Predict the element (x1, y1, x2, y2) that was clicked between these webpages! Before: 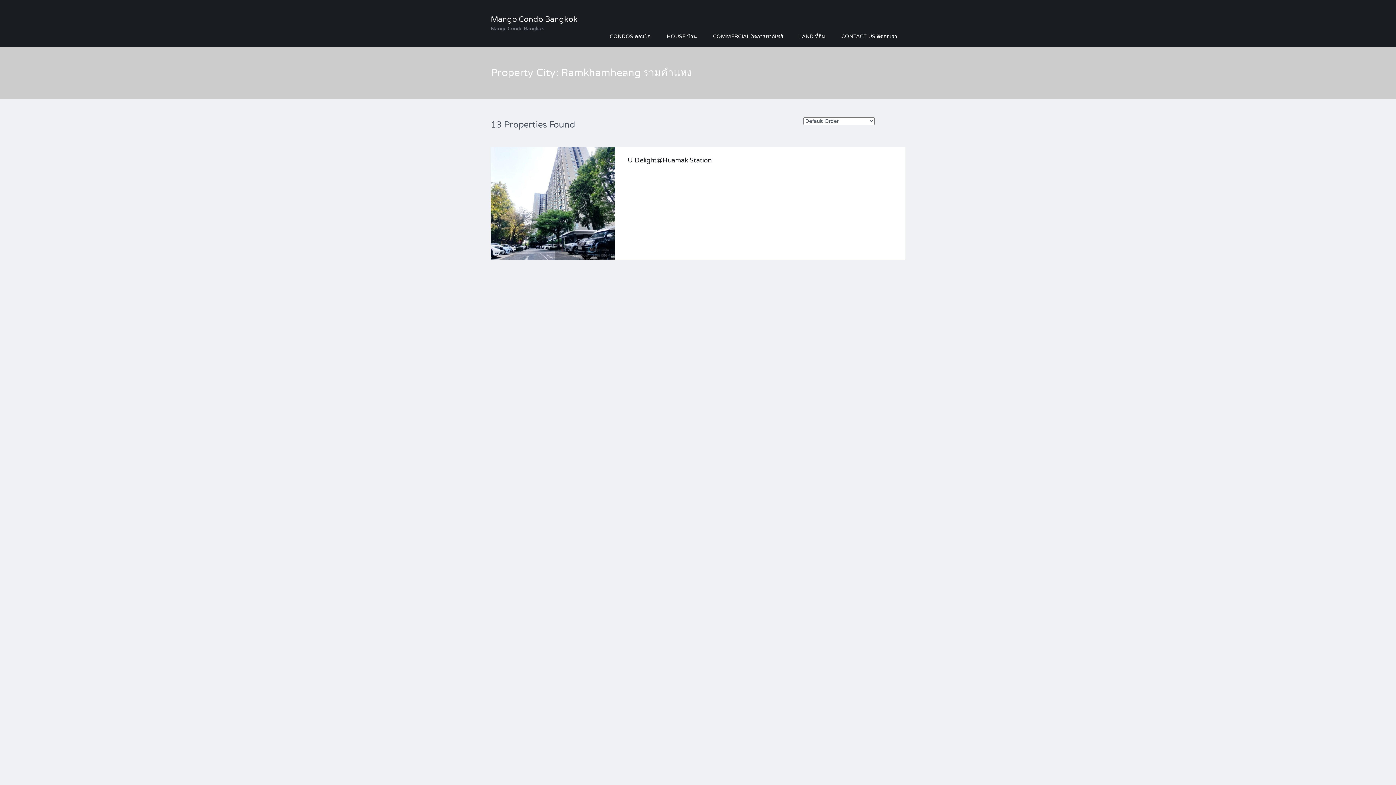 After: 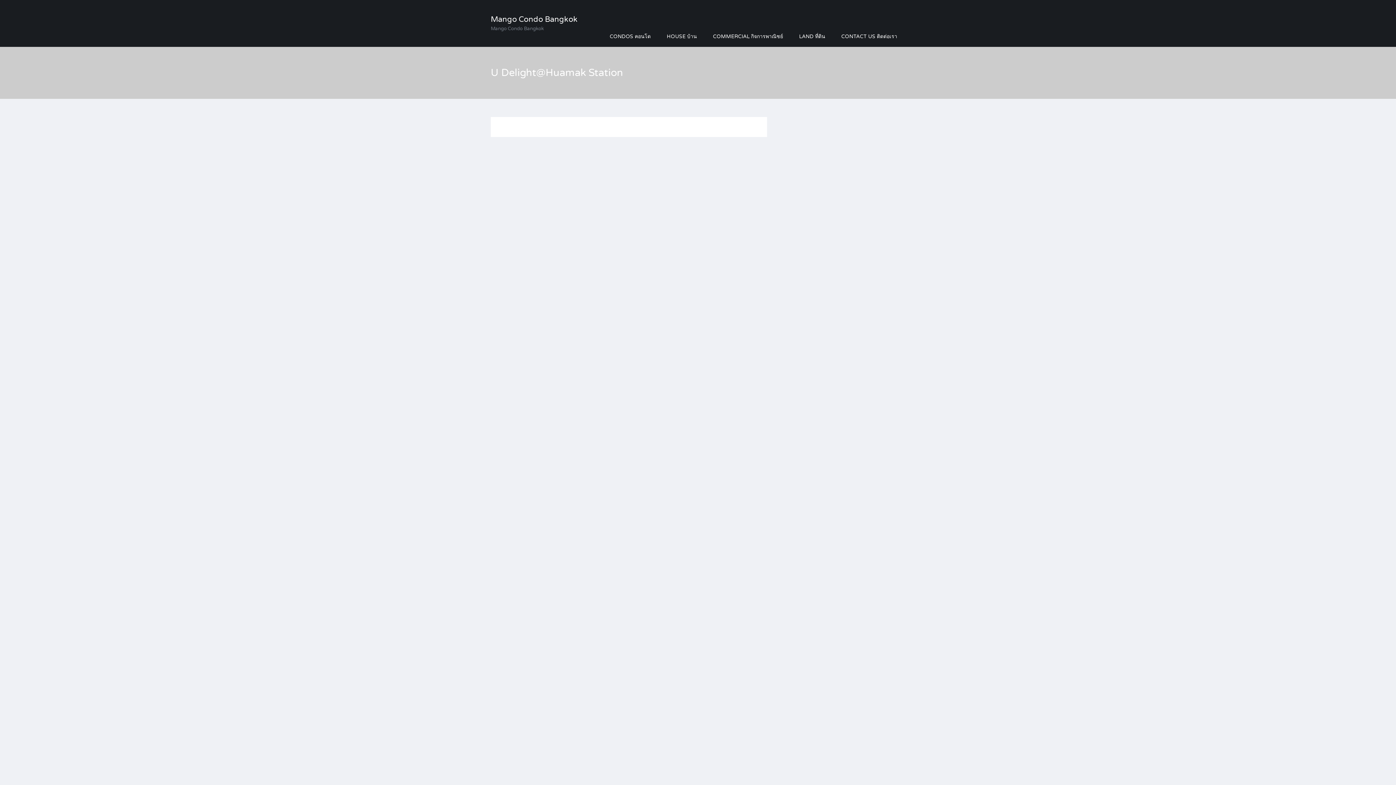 Action: label: U Delight@Huamak Station bbox: (628, 156, 711, 164)